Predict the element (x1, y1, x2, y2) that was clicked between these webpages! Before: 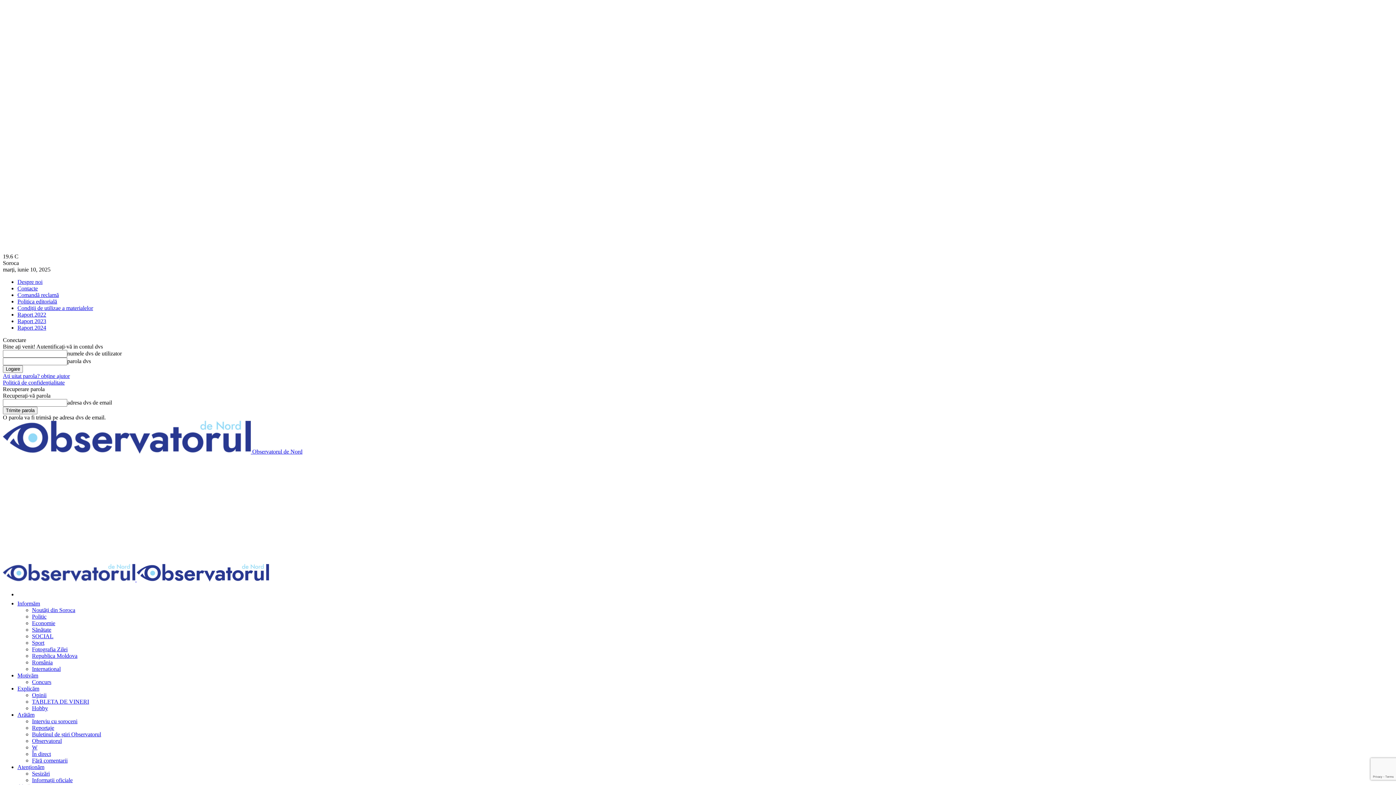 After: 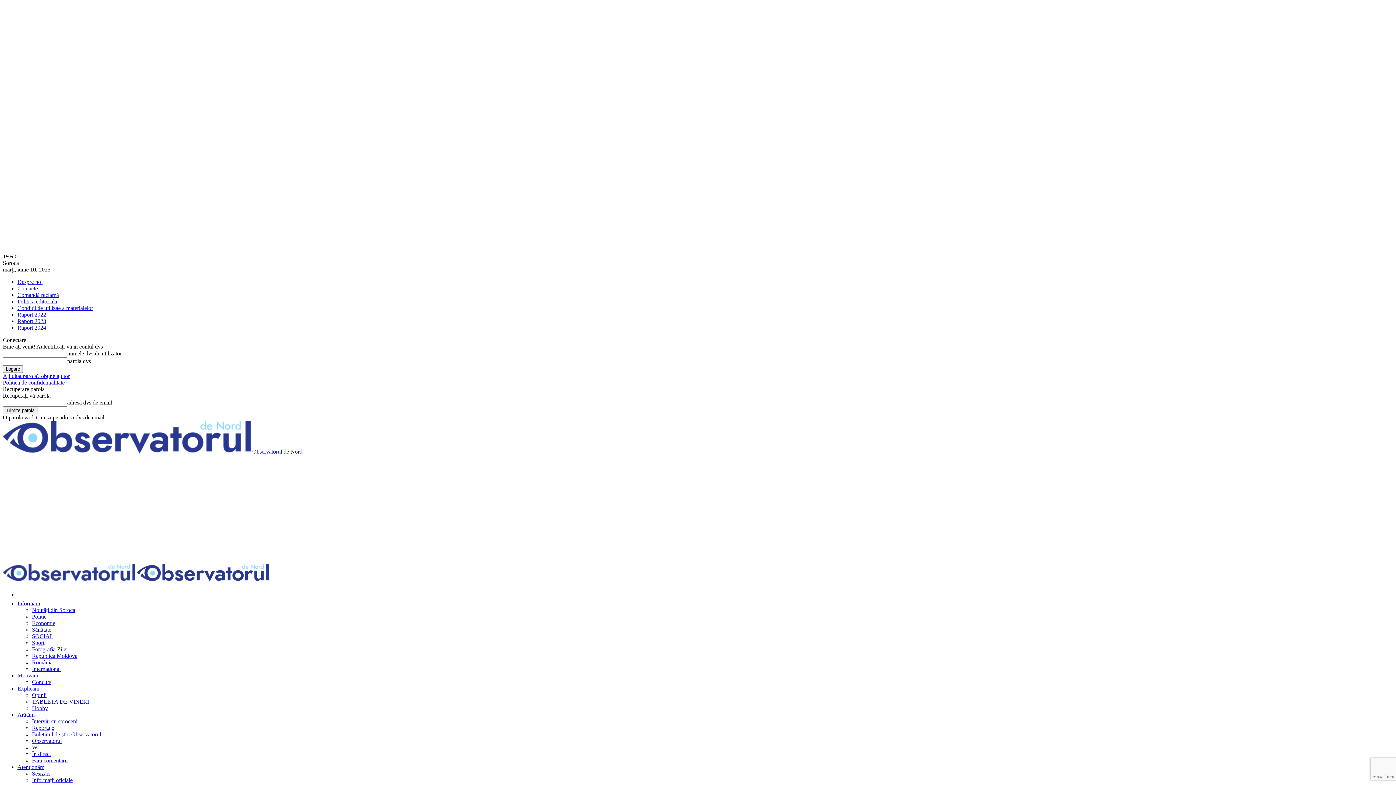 Action: label: Motivăm bbox: (17, 672, 38, 678)